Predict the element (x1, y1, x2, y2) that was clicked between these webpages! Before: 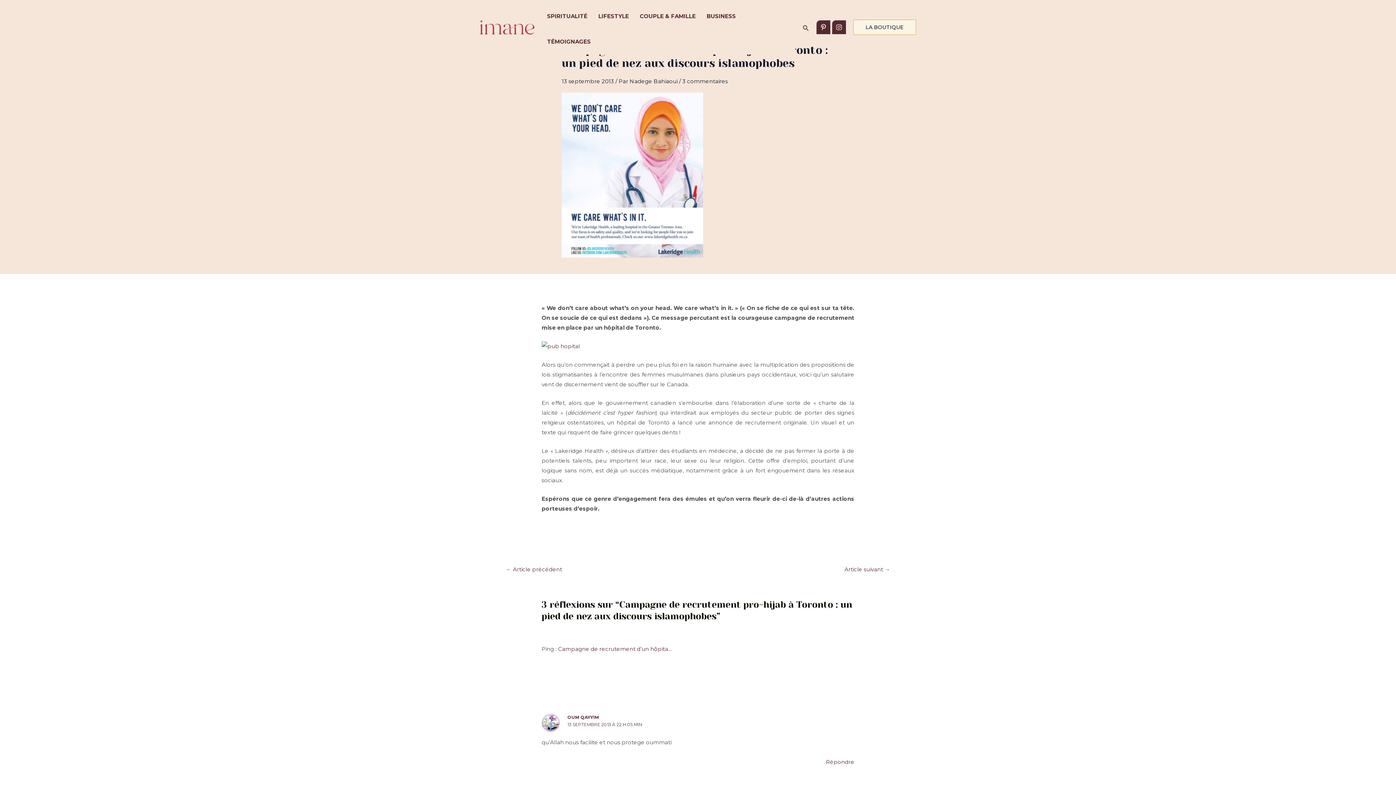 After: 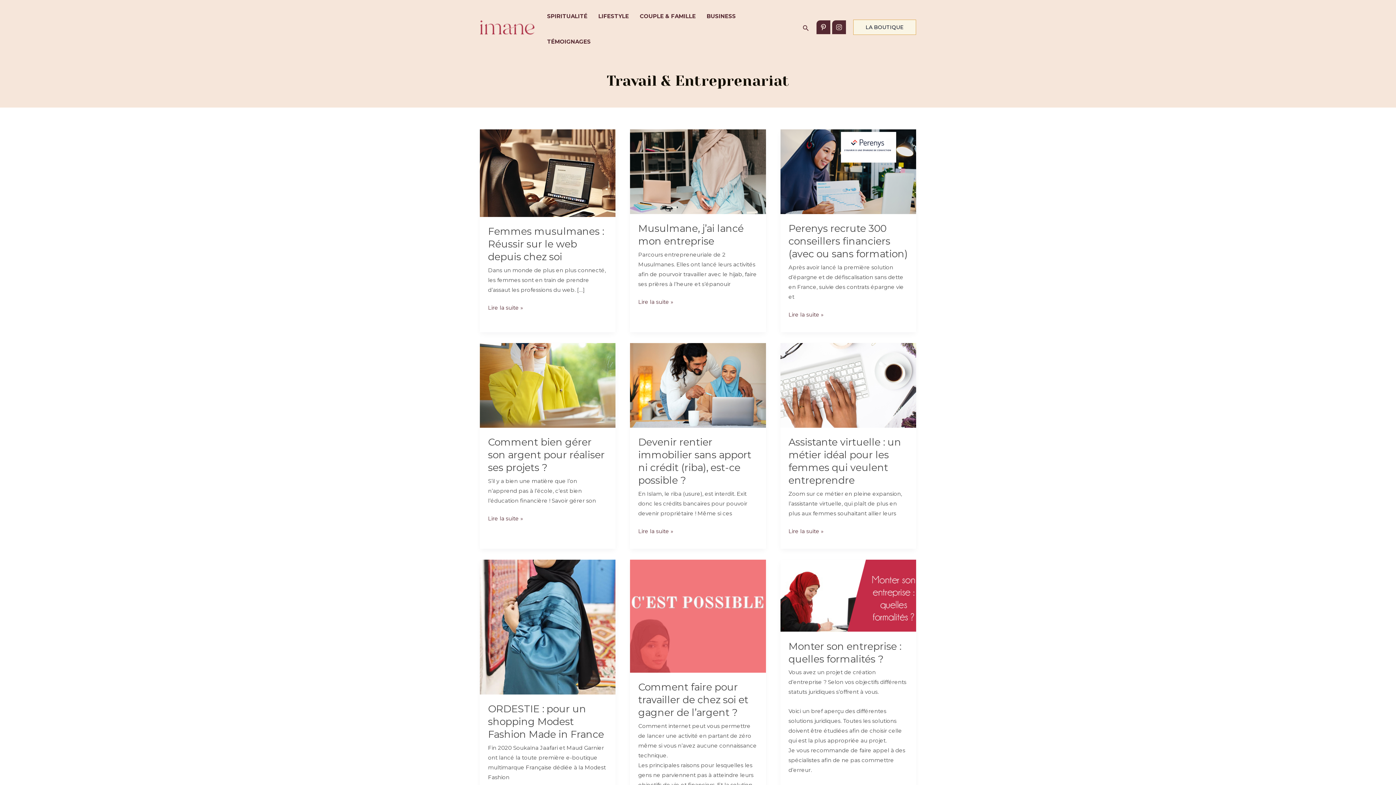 Action: bbox: (701, 3, 741, 29) label: BUSINESS